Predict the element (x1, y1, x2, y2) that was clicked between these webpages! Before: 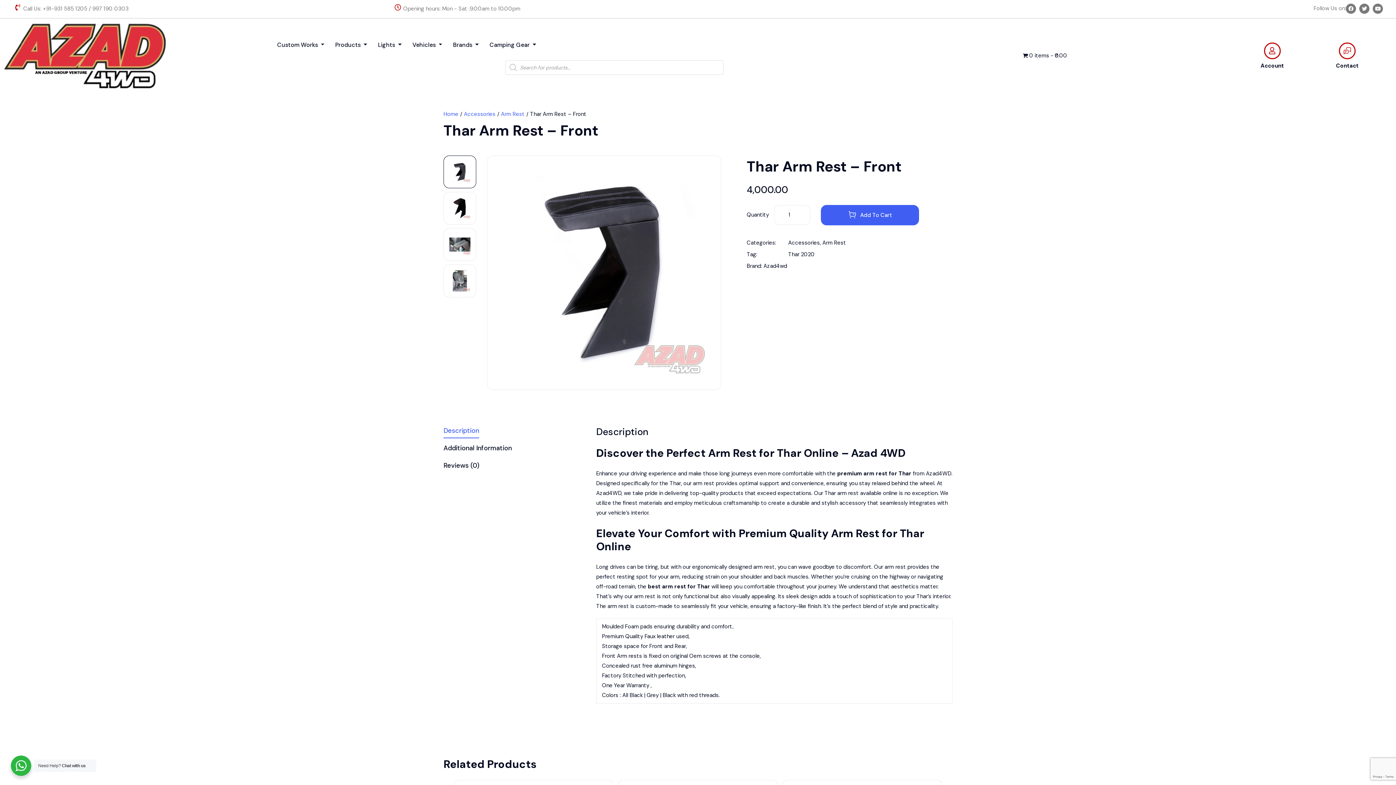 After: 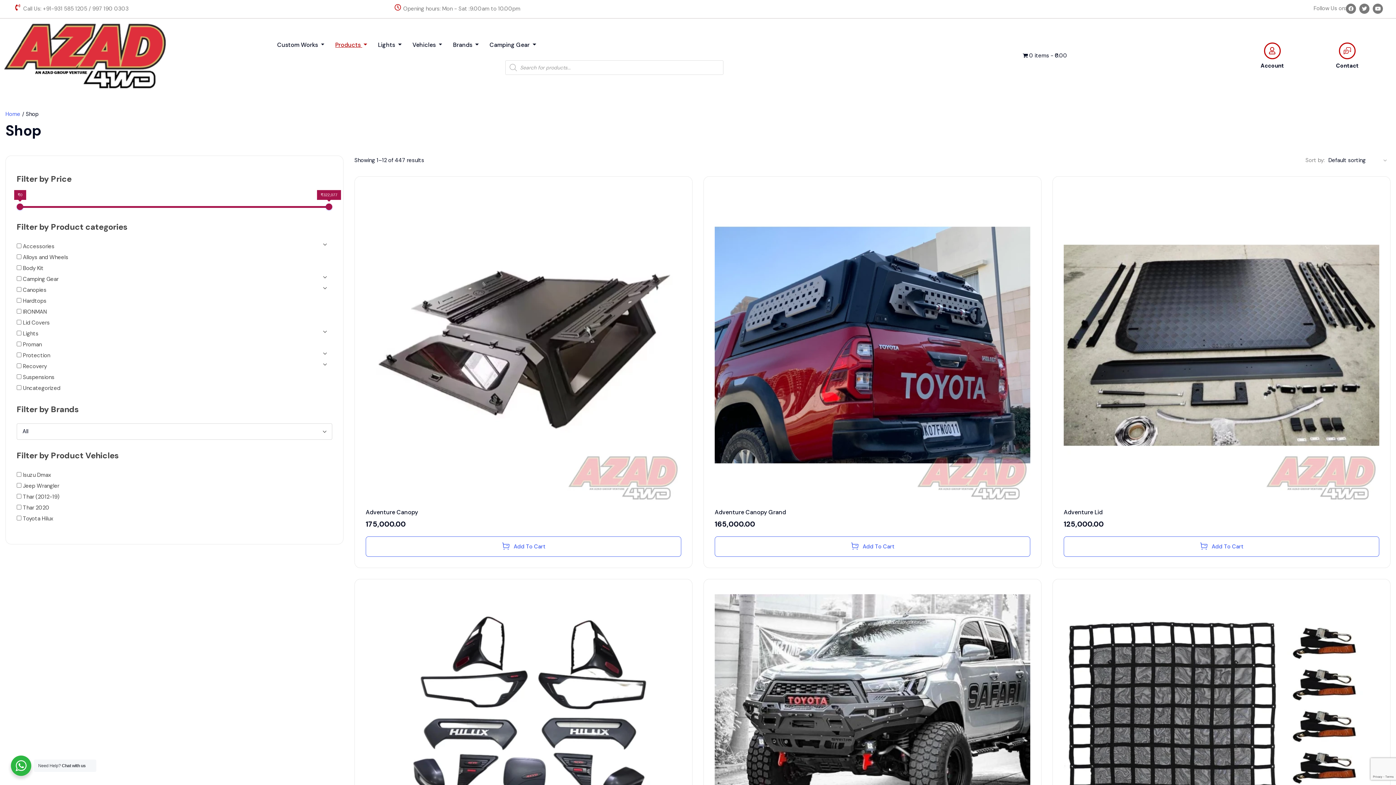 Action: bbox: (1022, 50, 1067, 60) label: 0 items₹0.00